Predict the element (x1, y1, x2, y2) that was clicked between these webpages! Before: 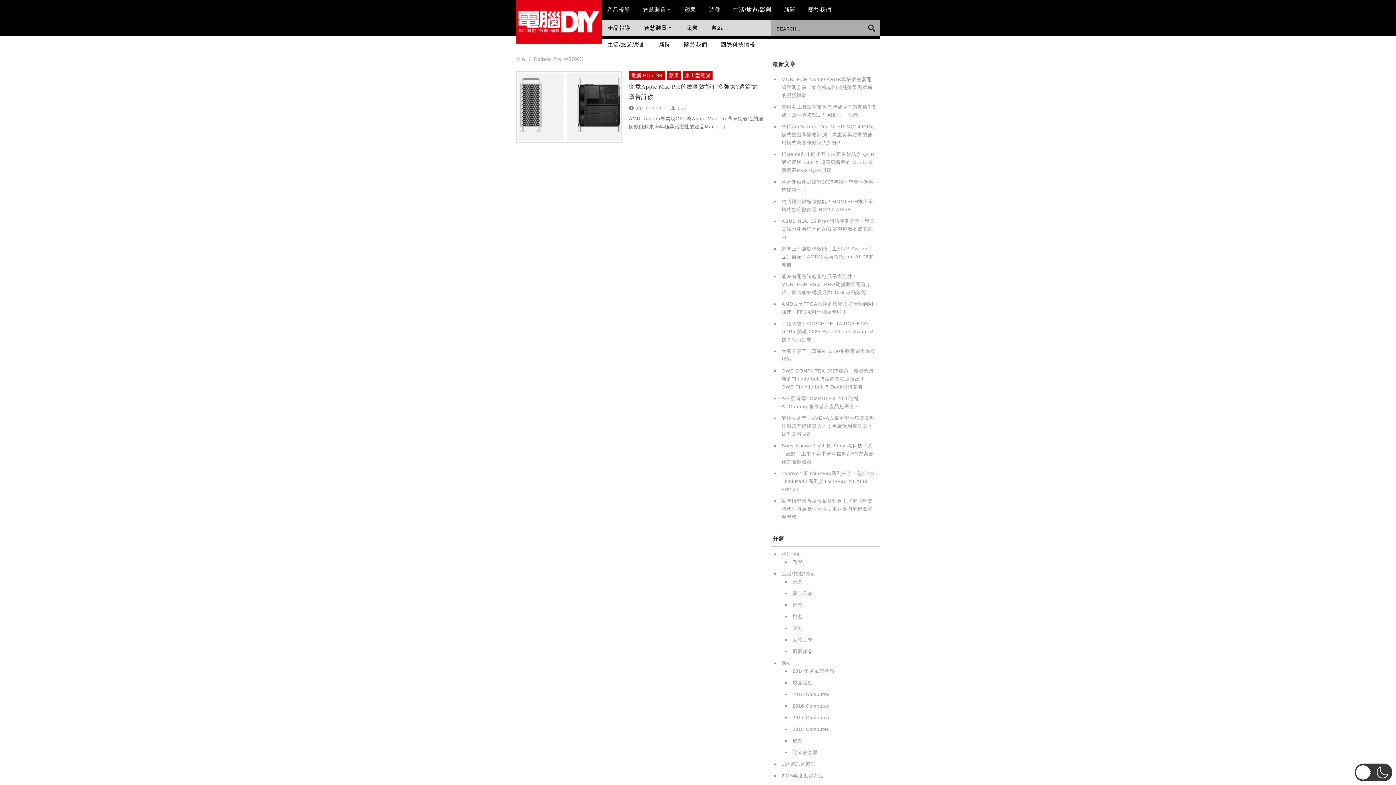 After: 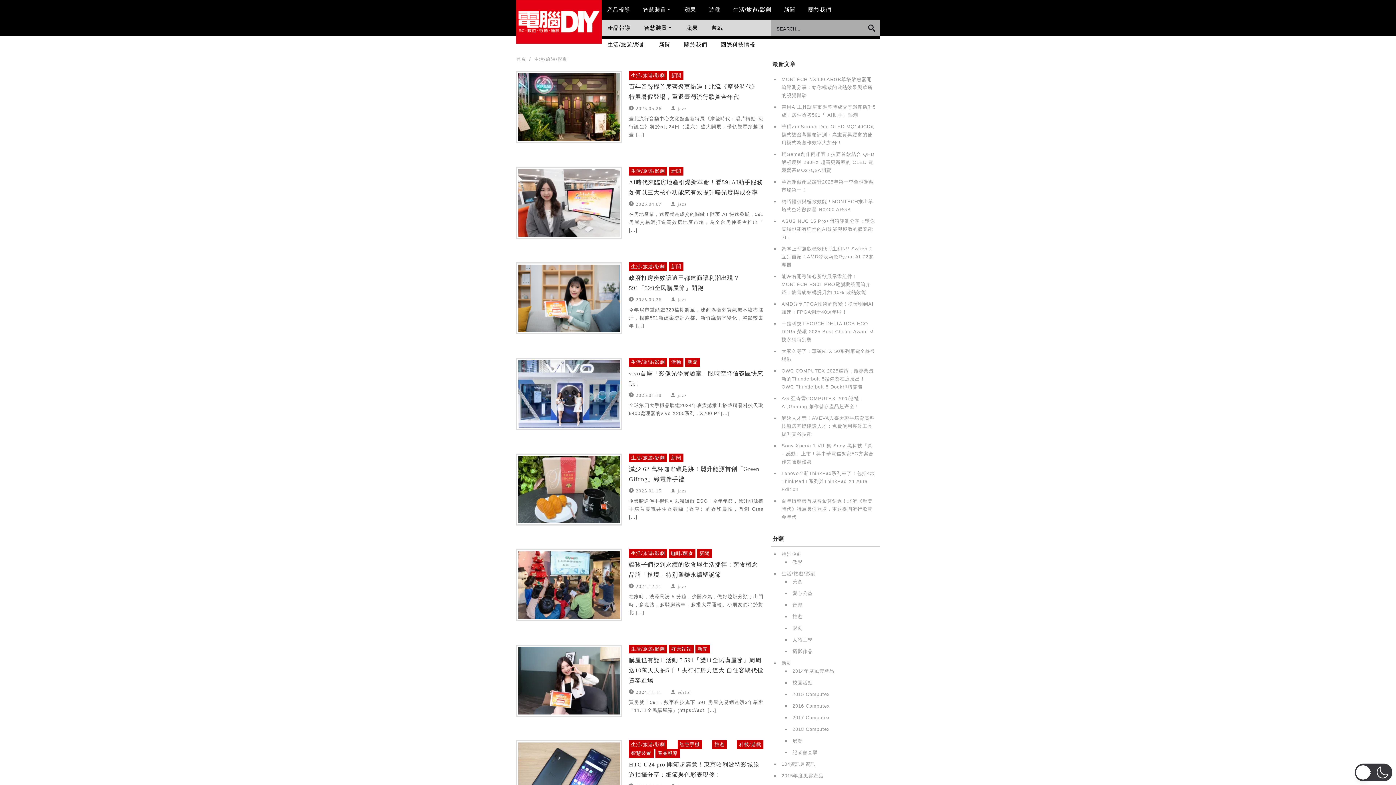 Action: label: 生活/旅遊/影劇 bbox: (727, 0, 777, 19)